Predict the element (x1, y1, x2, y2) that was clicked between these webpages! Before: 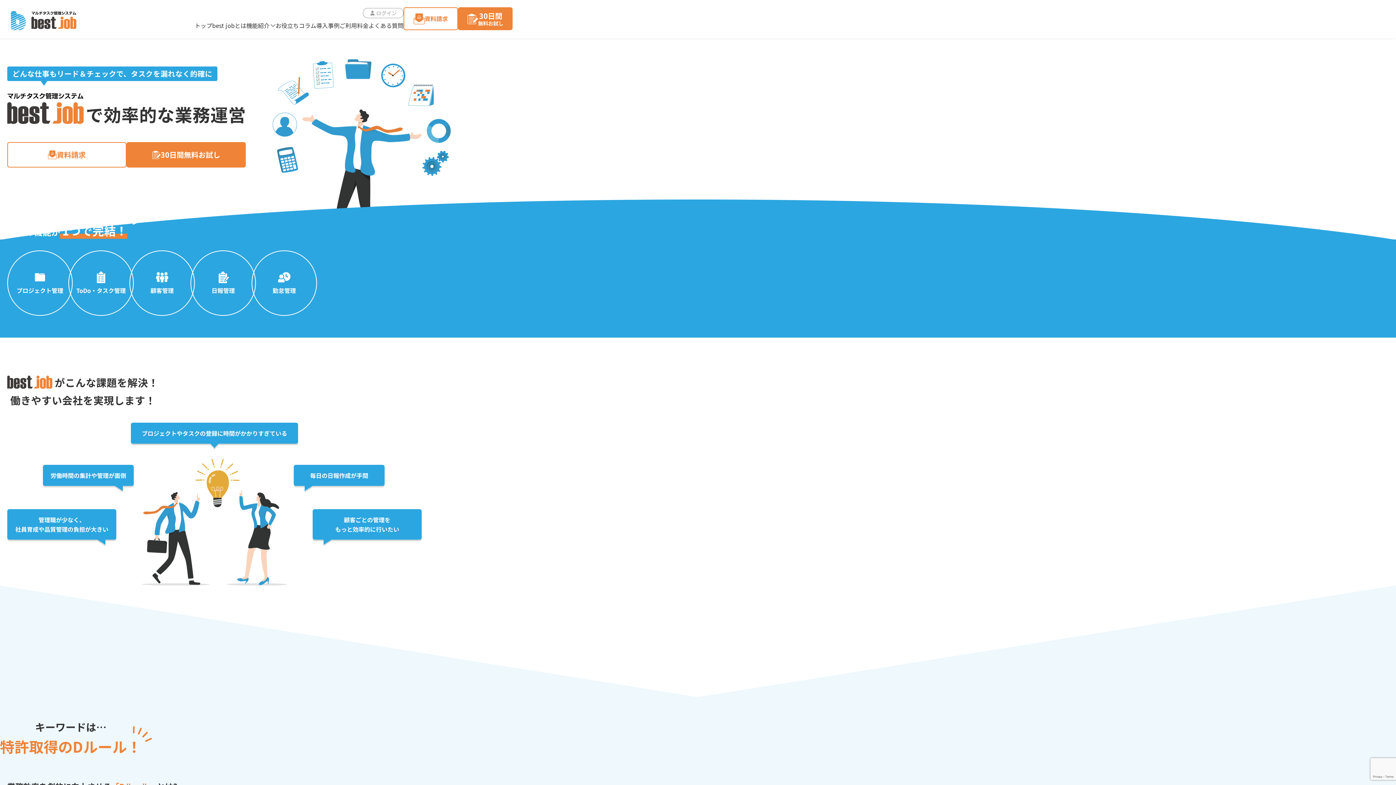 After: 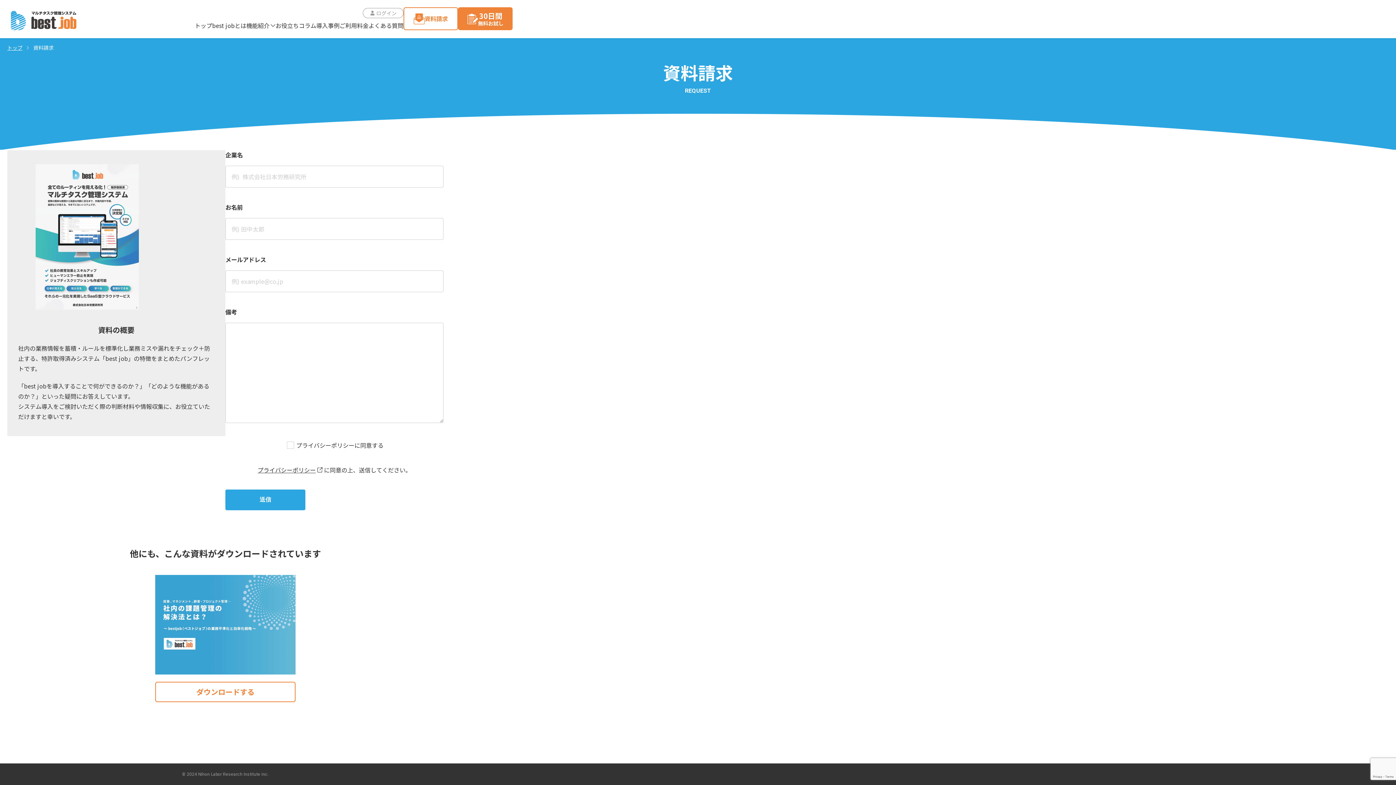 Action: bbox: (403, 7, 458, 30) label: 資料請求